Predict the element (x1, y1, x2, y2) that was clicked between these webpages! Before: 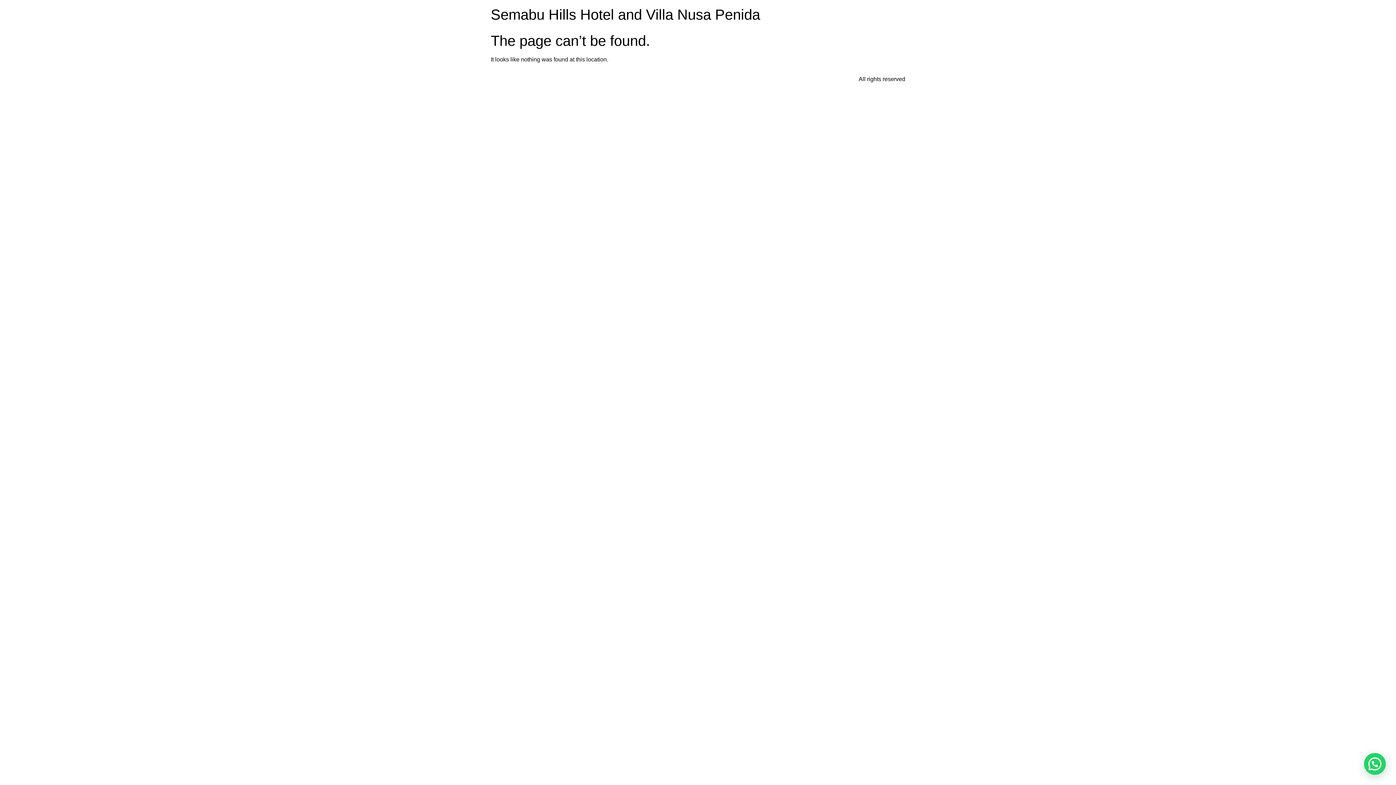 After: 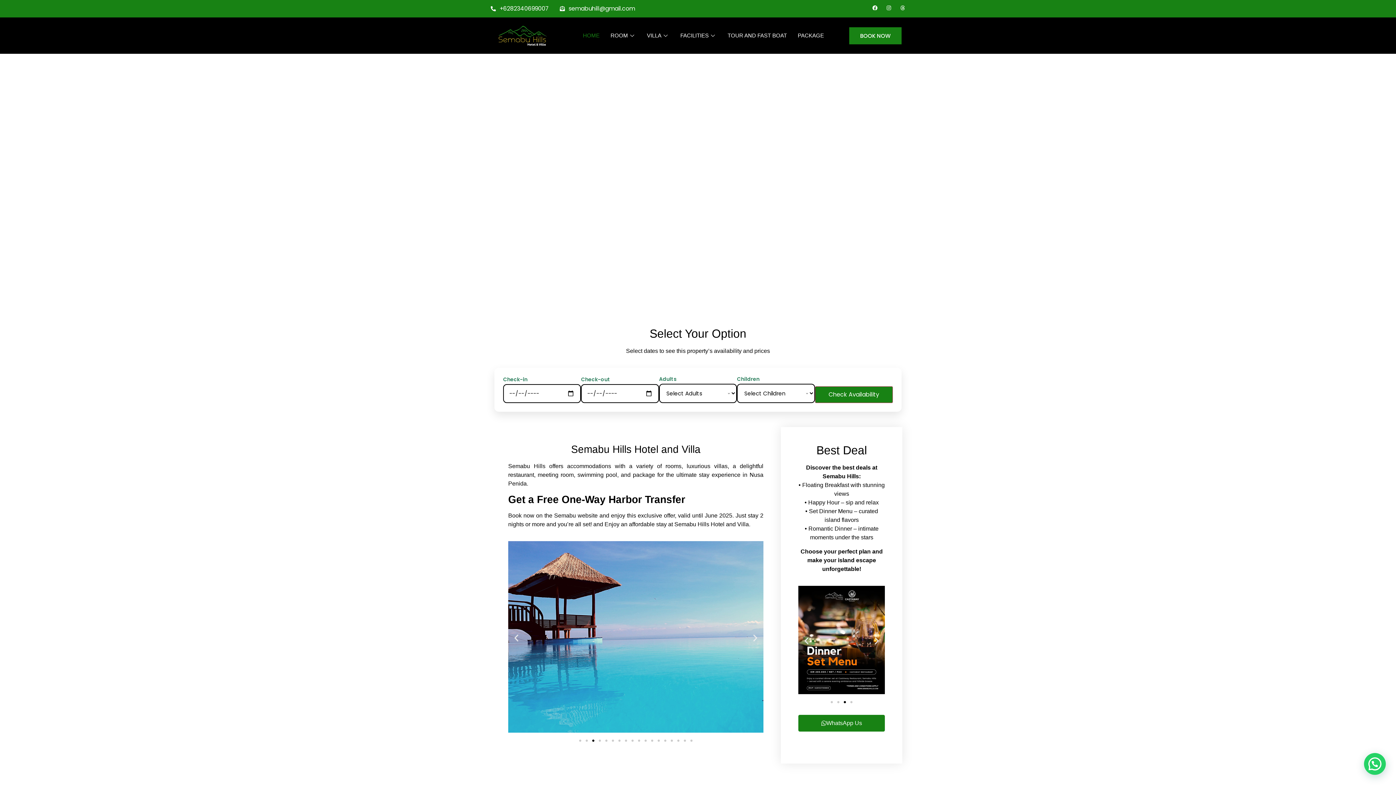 Action: bbox: (490, 6, 760, 22) label: Semabu Hills Hotel and Villa Nusa Penida